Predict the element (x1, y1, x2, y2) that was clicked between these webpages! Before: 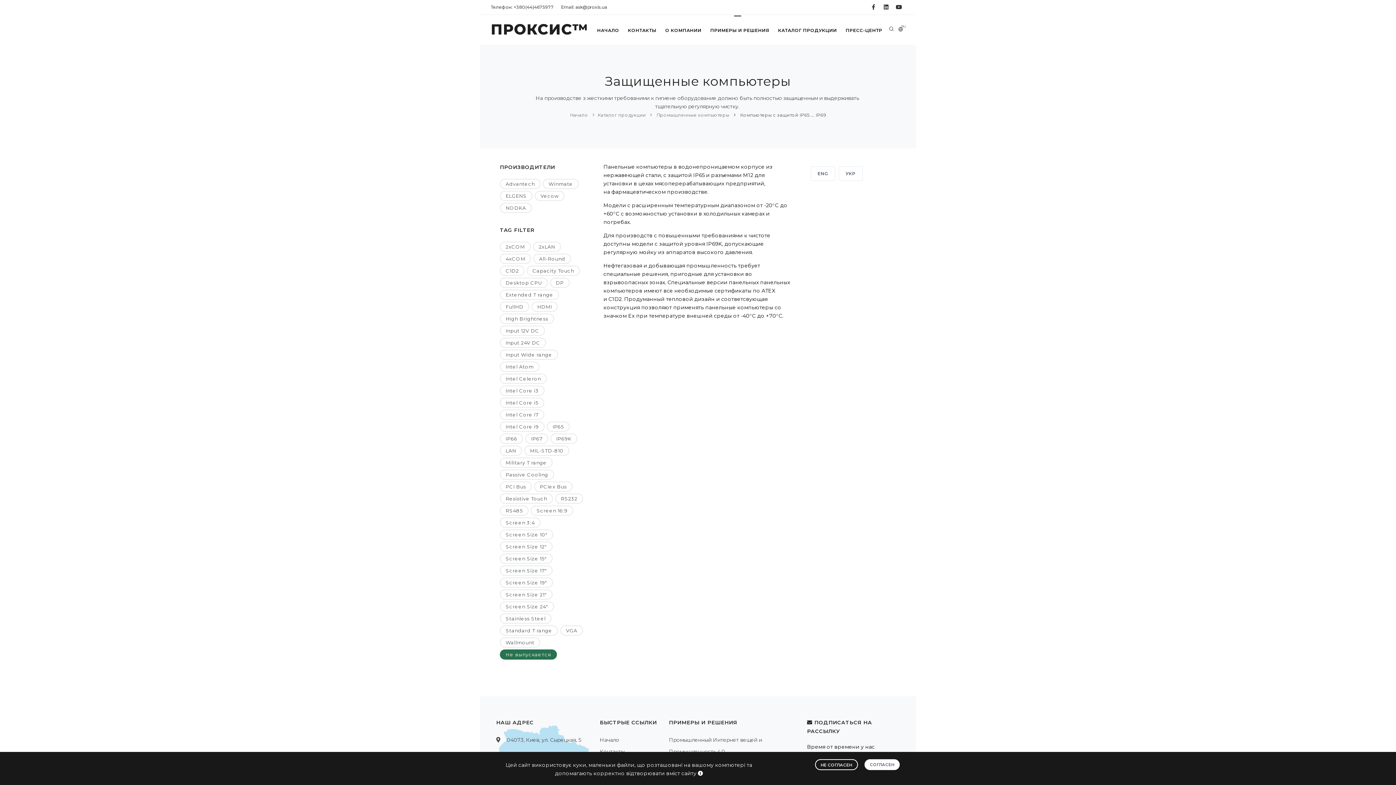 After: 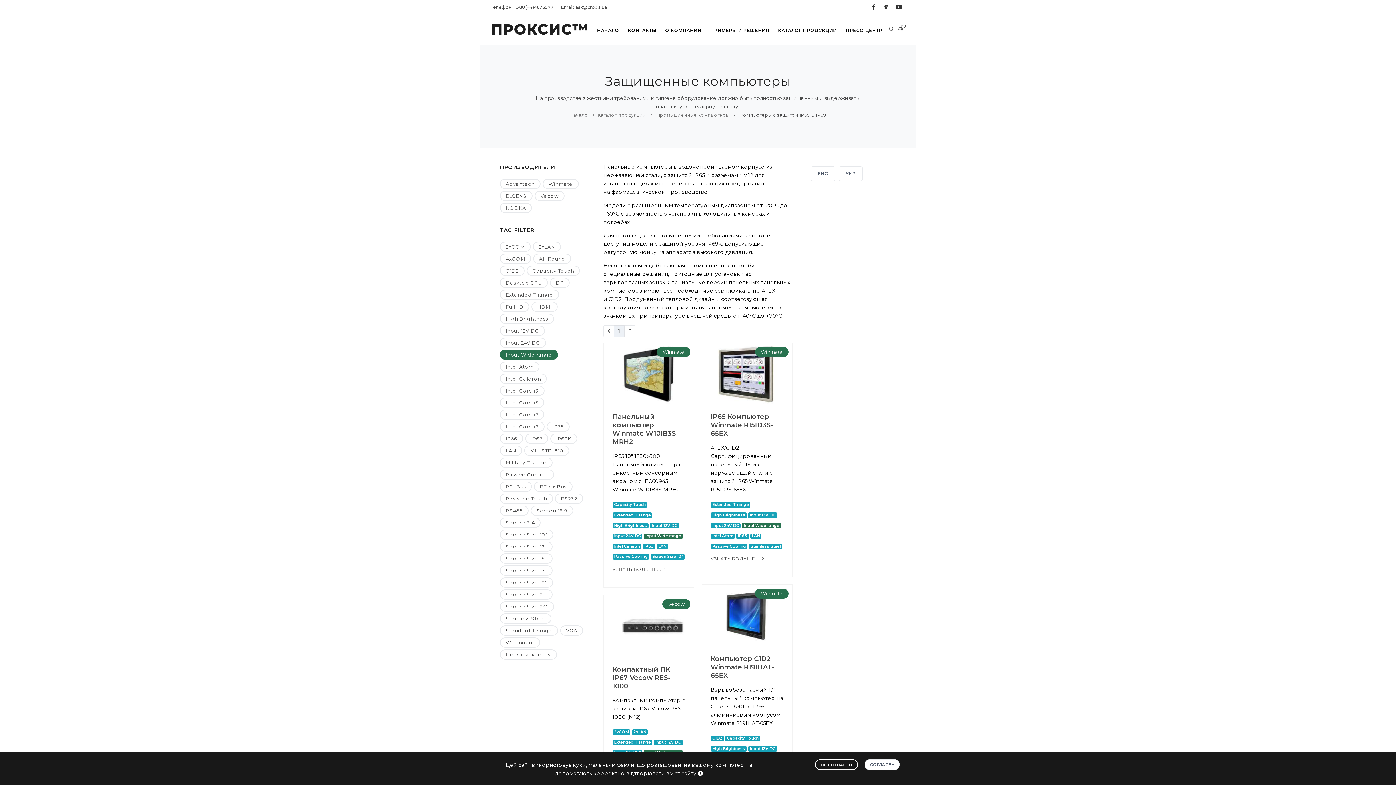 Action: bbox: (500, 349, 558, 360) label: Input Wide range